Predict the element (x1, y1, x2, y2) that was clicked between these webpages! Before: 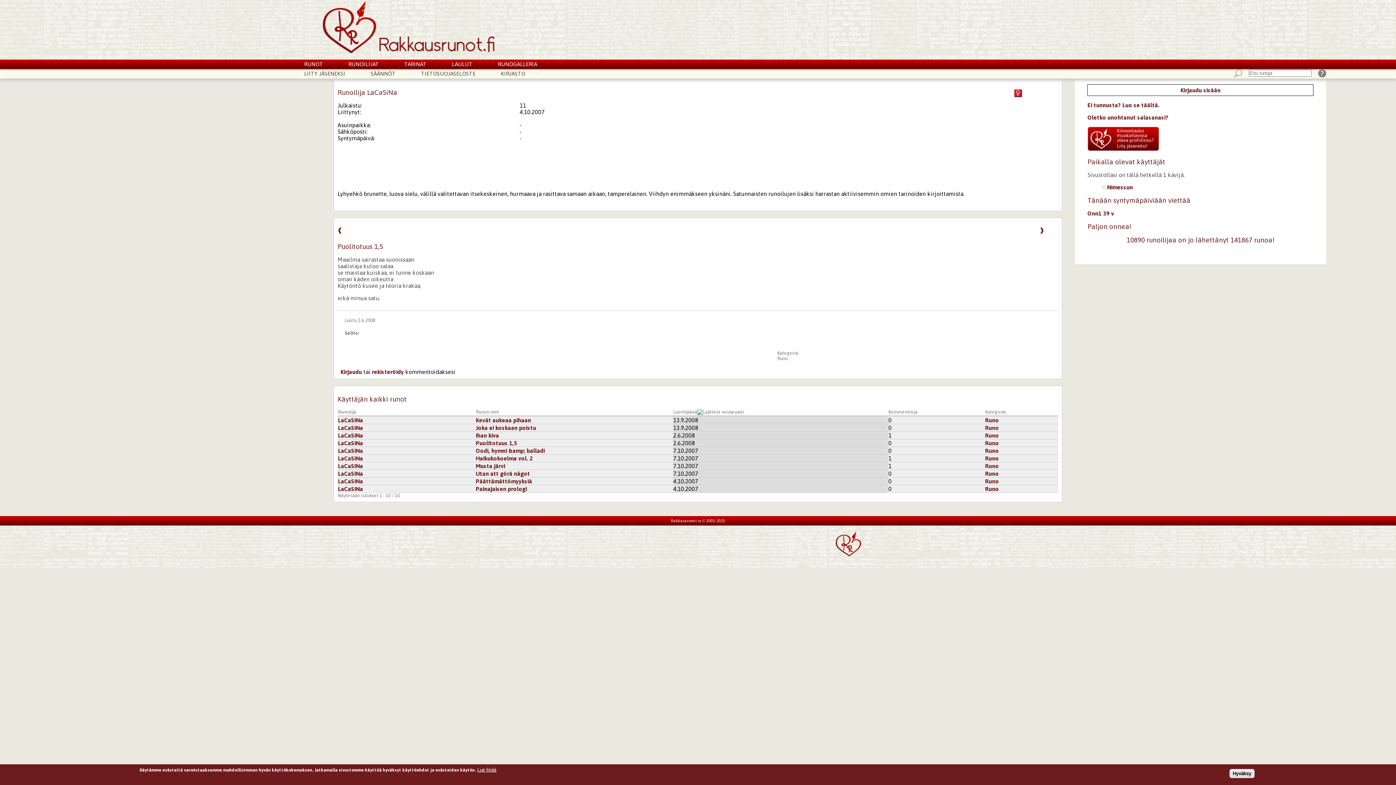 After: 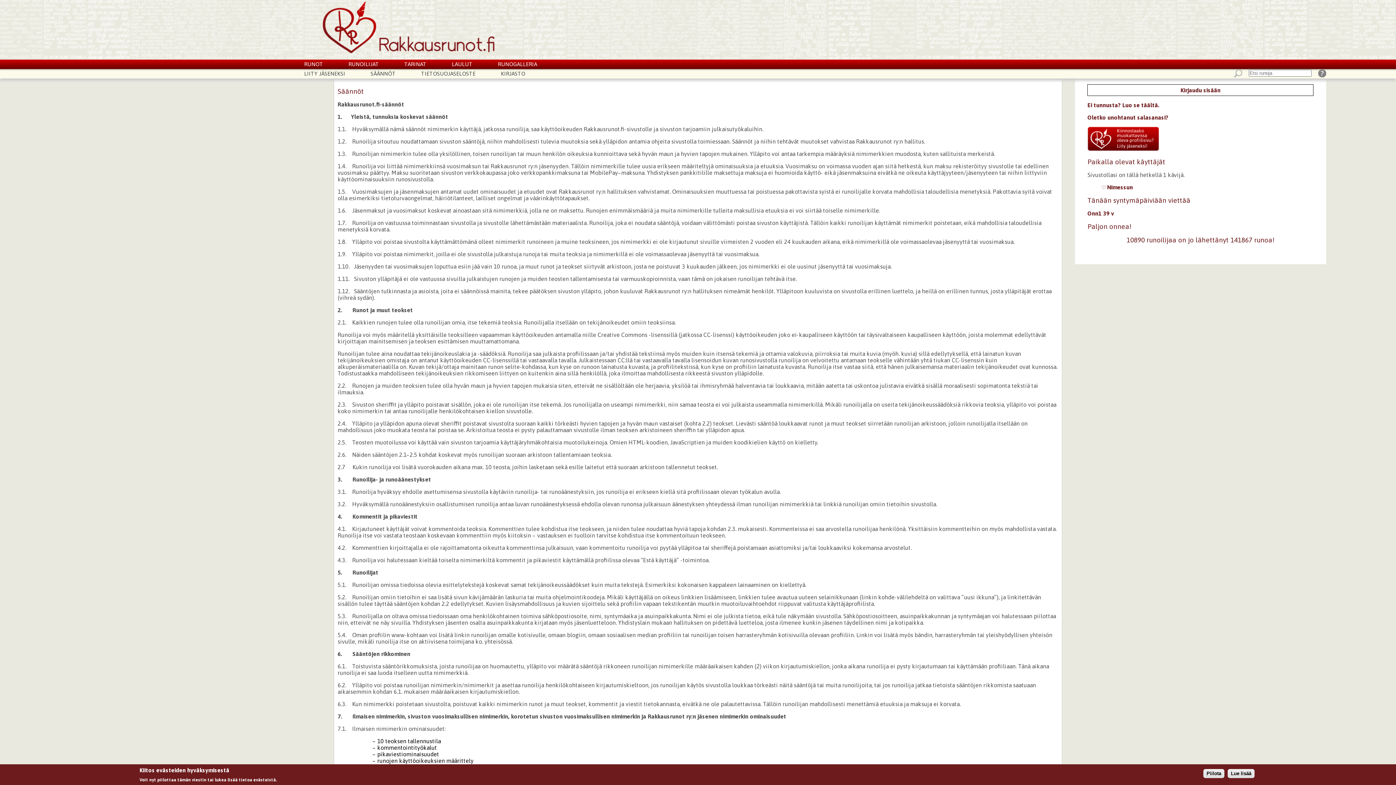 Action: label: SÄÄNNÖT bbox: (370, 70, 395, 76)